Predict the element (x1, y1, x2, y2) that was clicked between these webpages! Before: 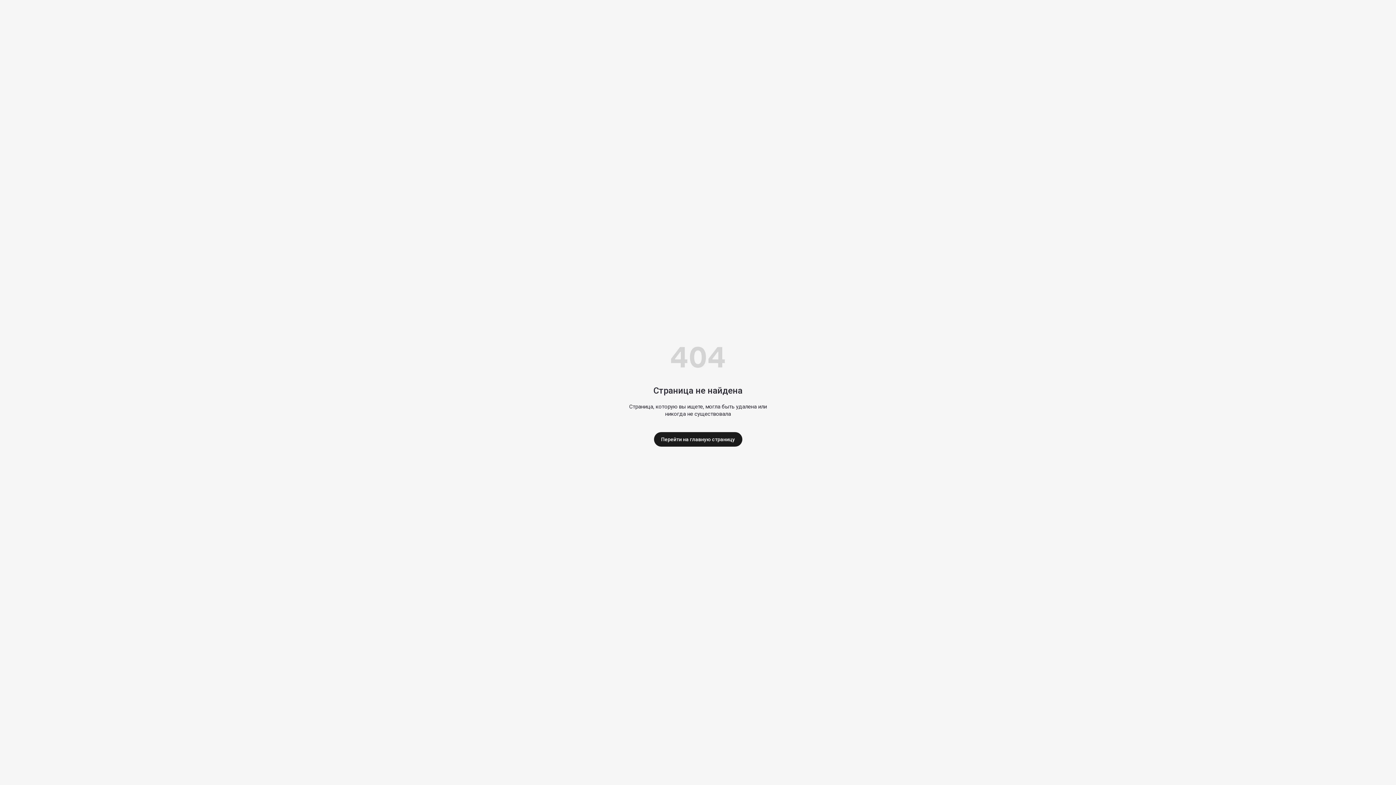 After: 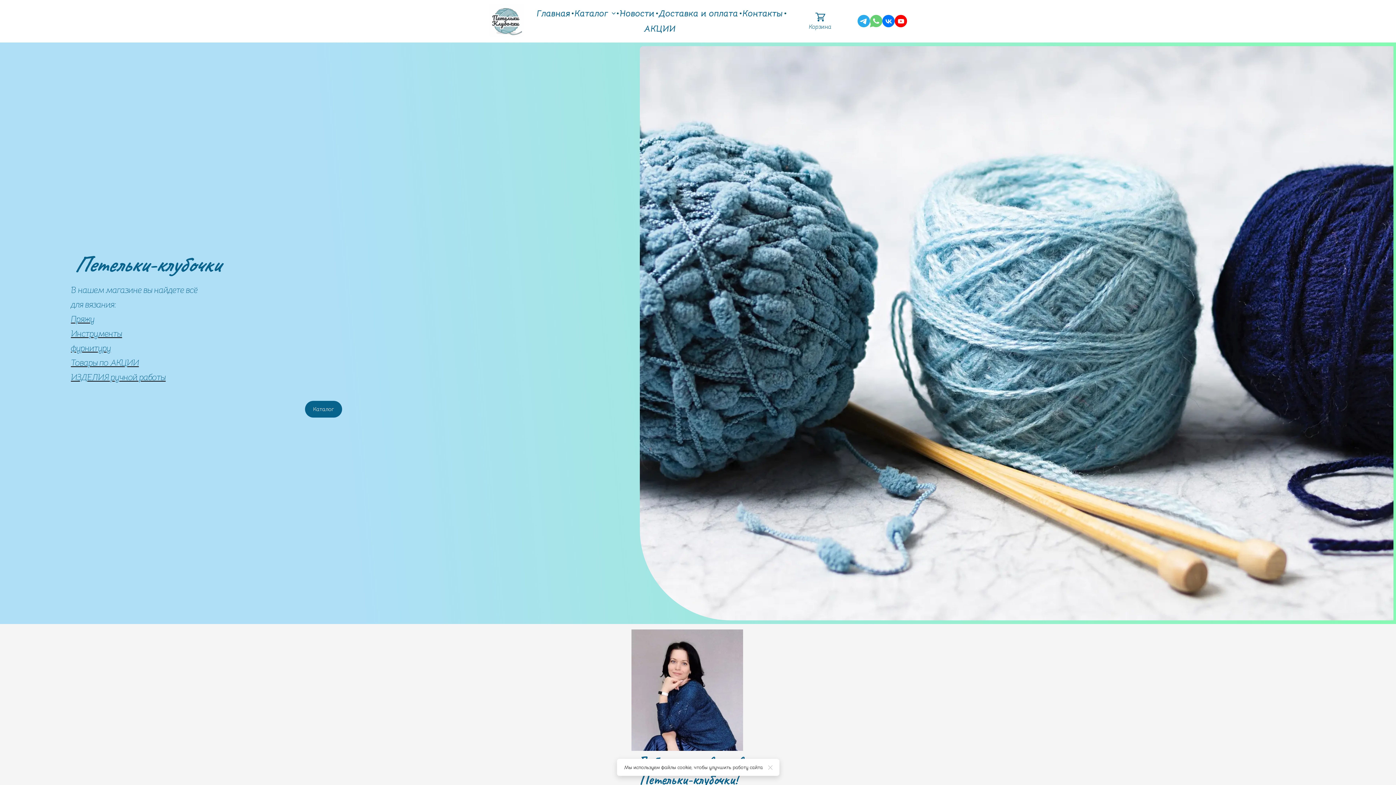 Action: label: Перейти на главную страницу bbox: (654, 432, 742, 446)